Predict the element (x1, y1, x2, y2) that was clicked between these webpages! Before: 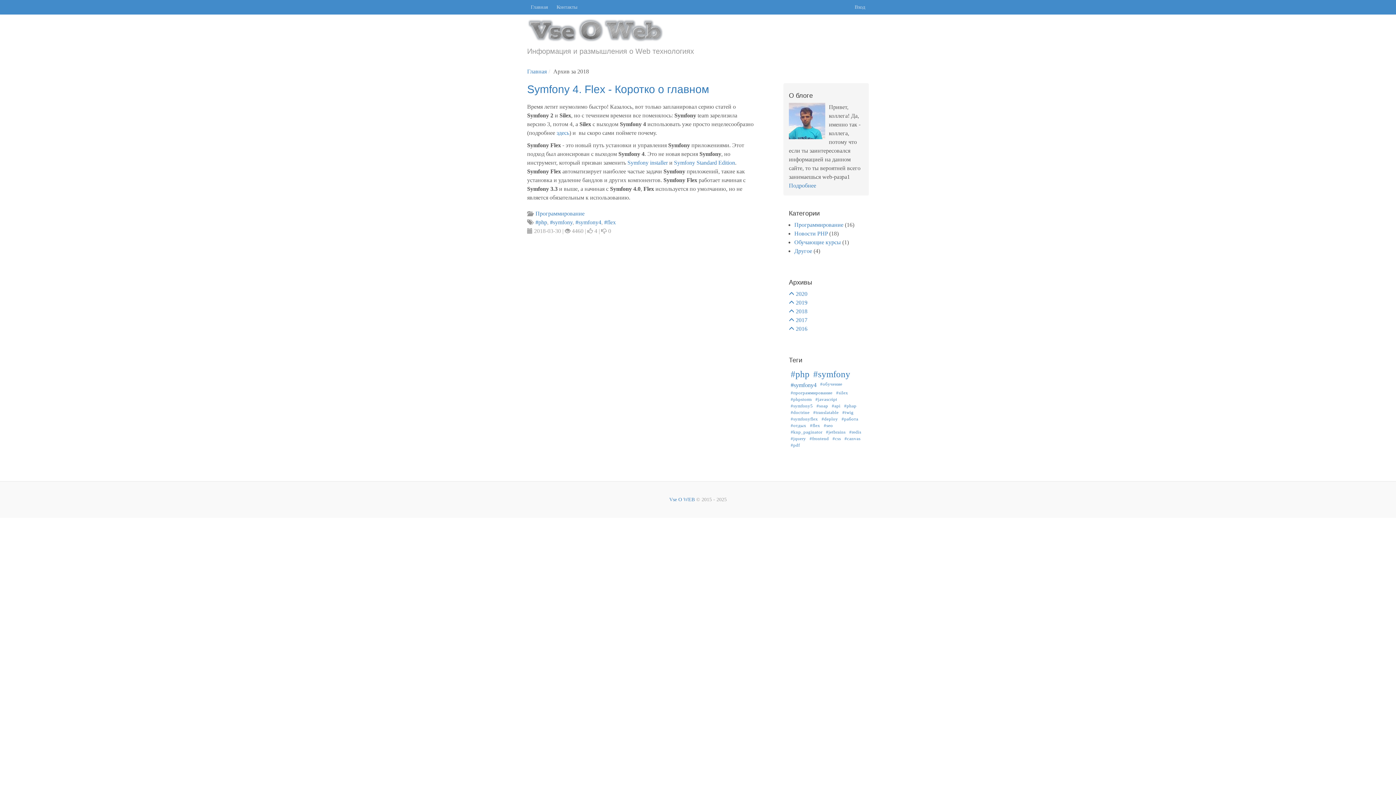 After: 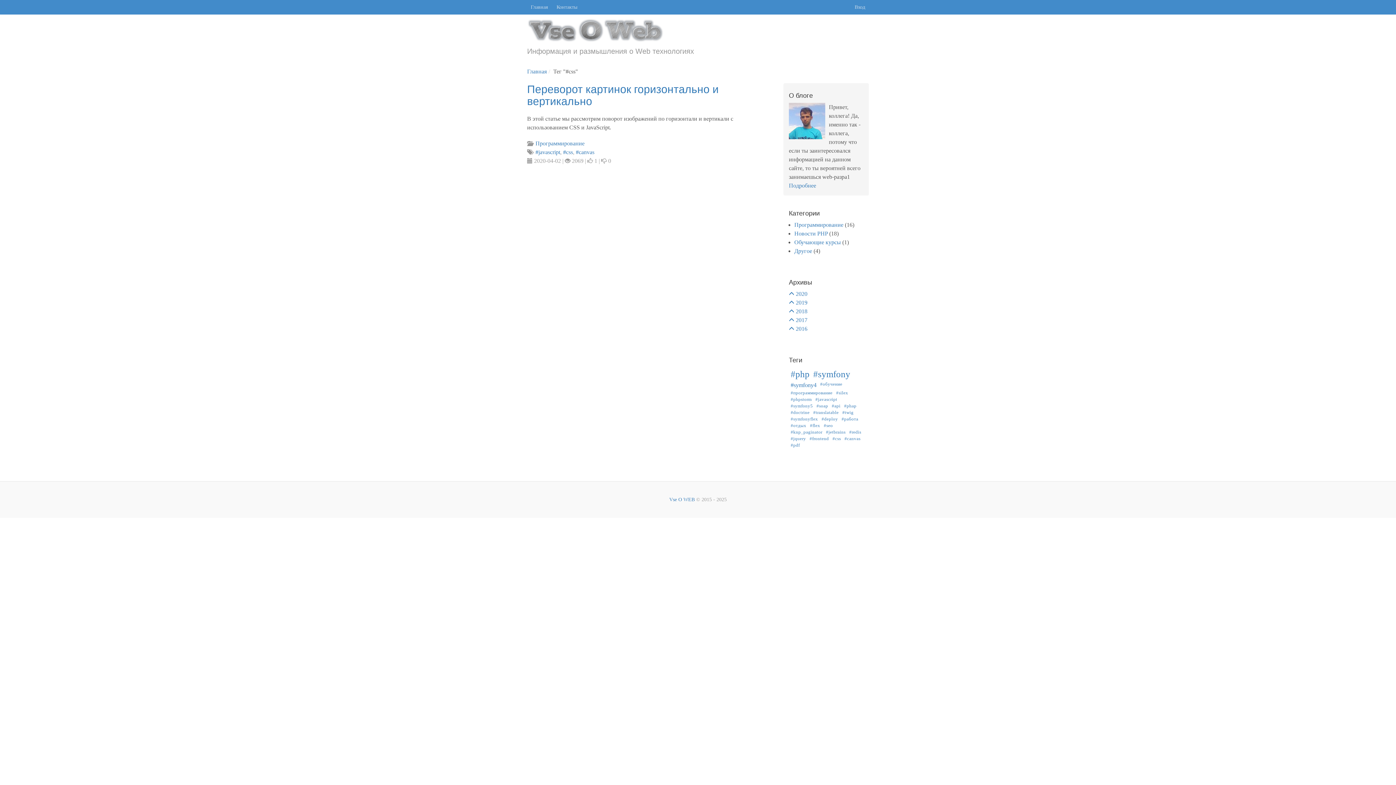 Action: label: #css bbox: (832, 436, 841, 441)